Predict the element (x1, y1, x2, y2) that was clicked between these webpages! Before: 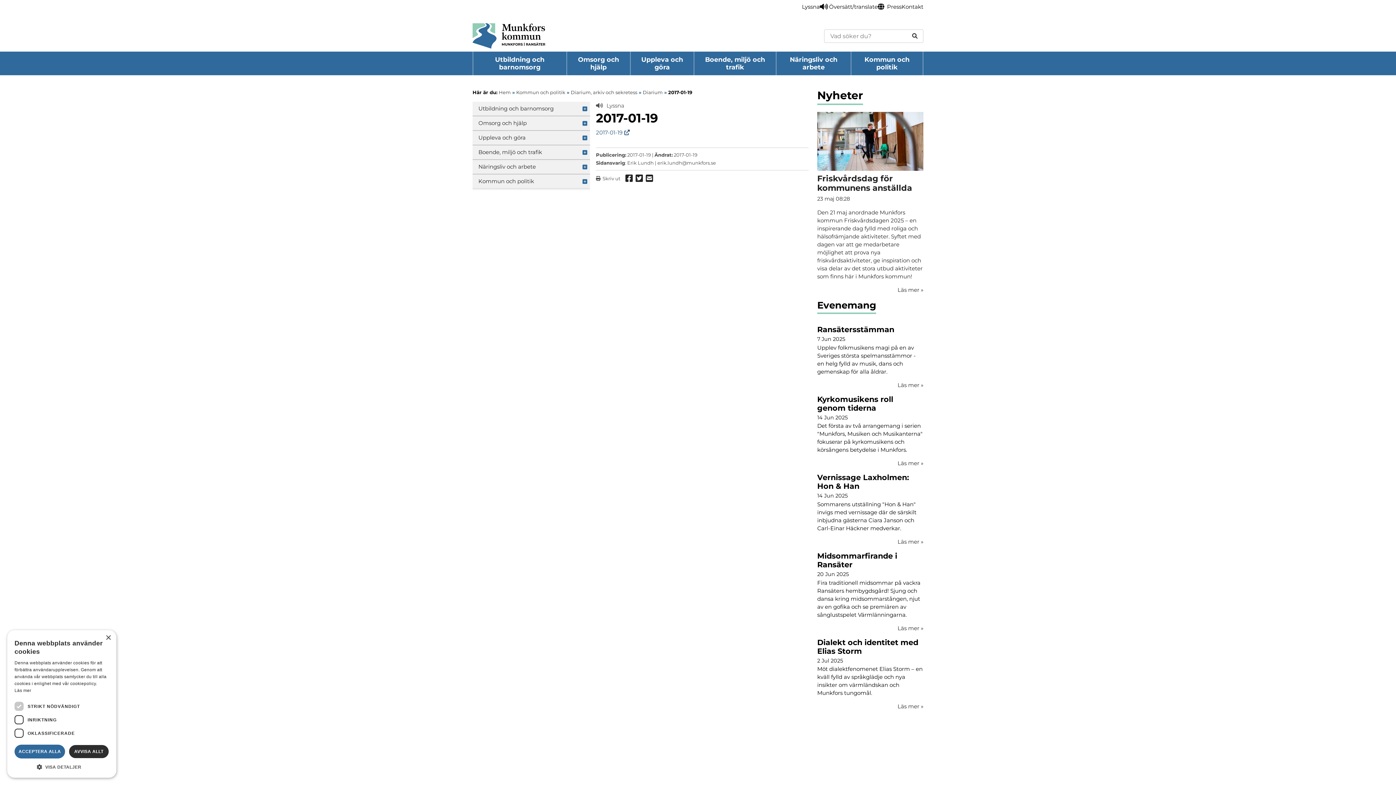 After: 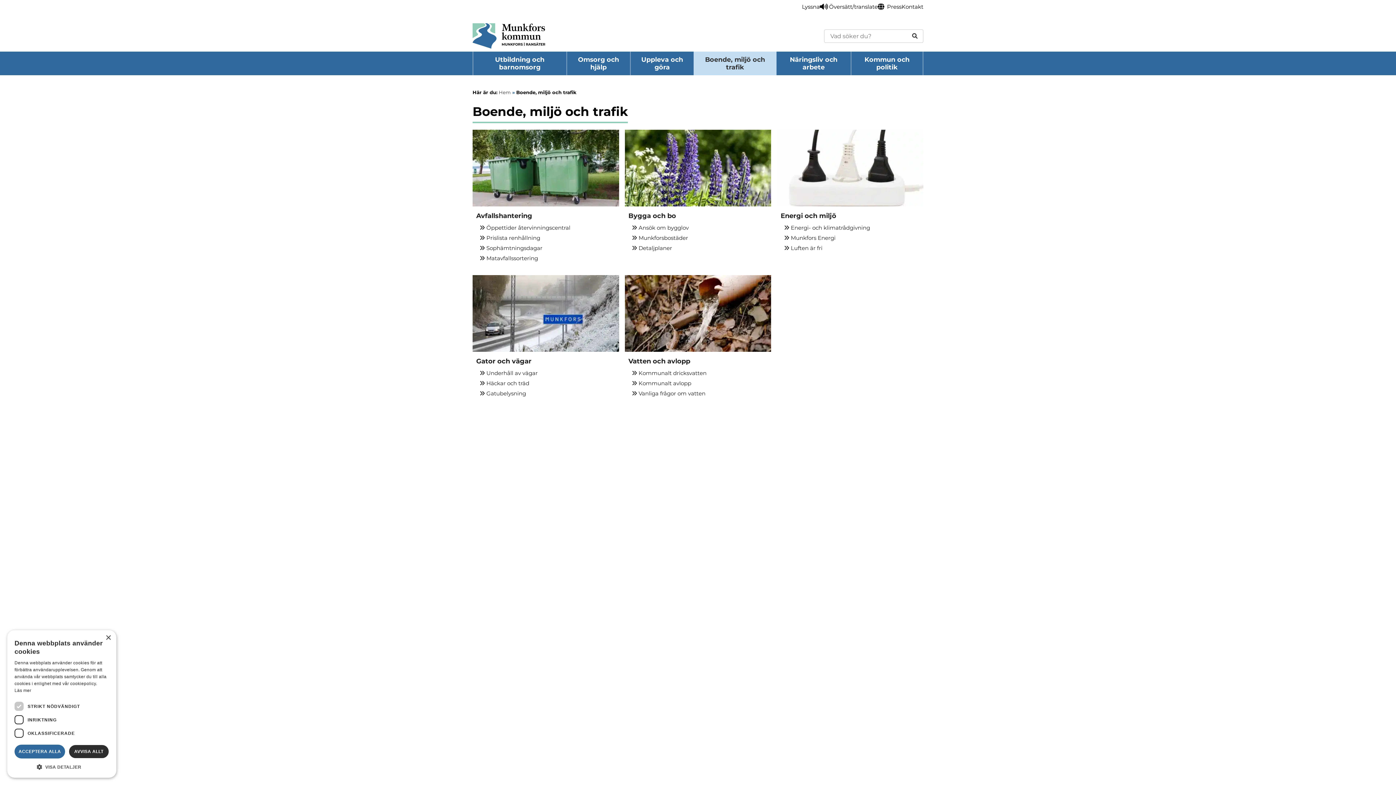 Action: label: Huvudsida: Boende, miljö och trafik bbox: (472, 145, 590, 159)